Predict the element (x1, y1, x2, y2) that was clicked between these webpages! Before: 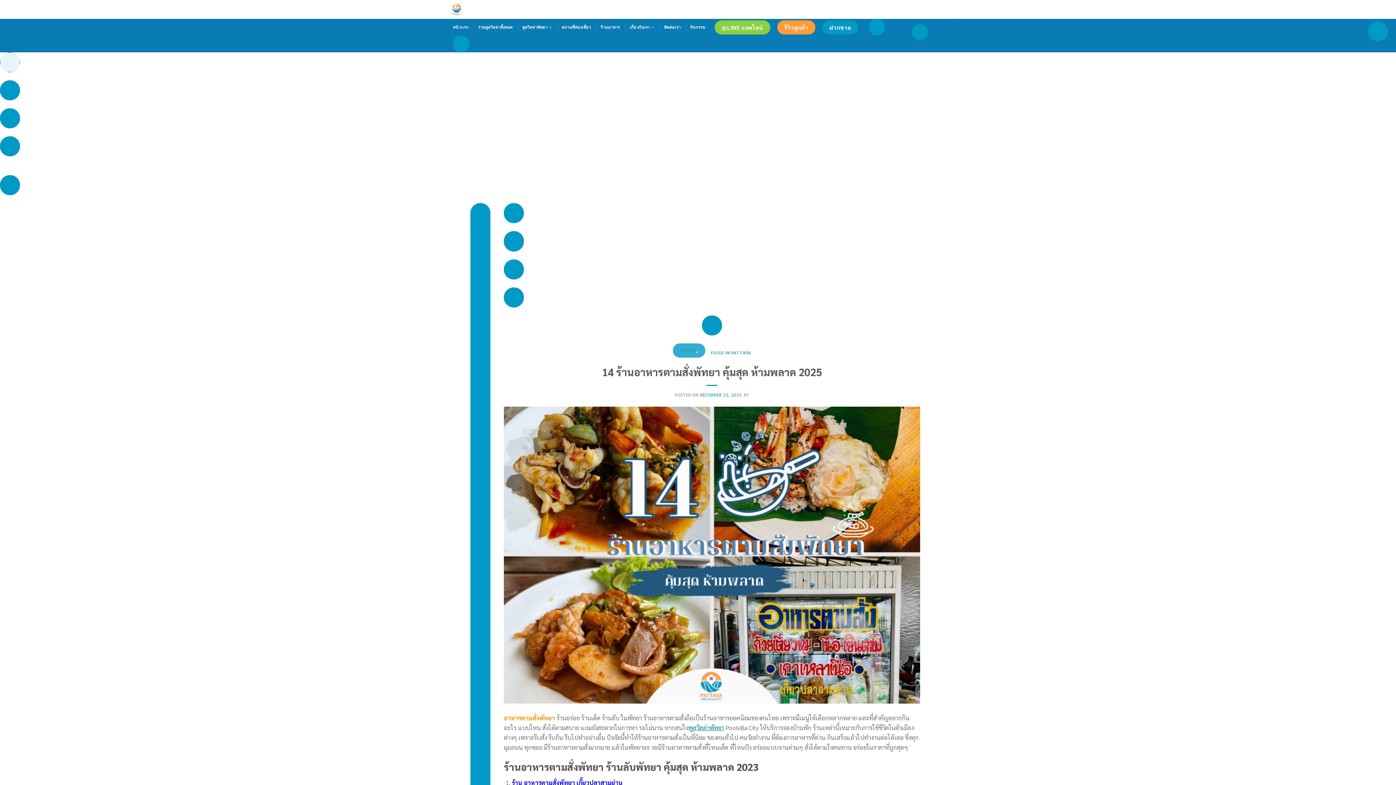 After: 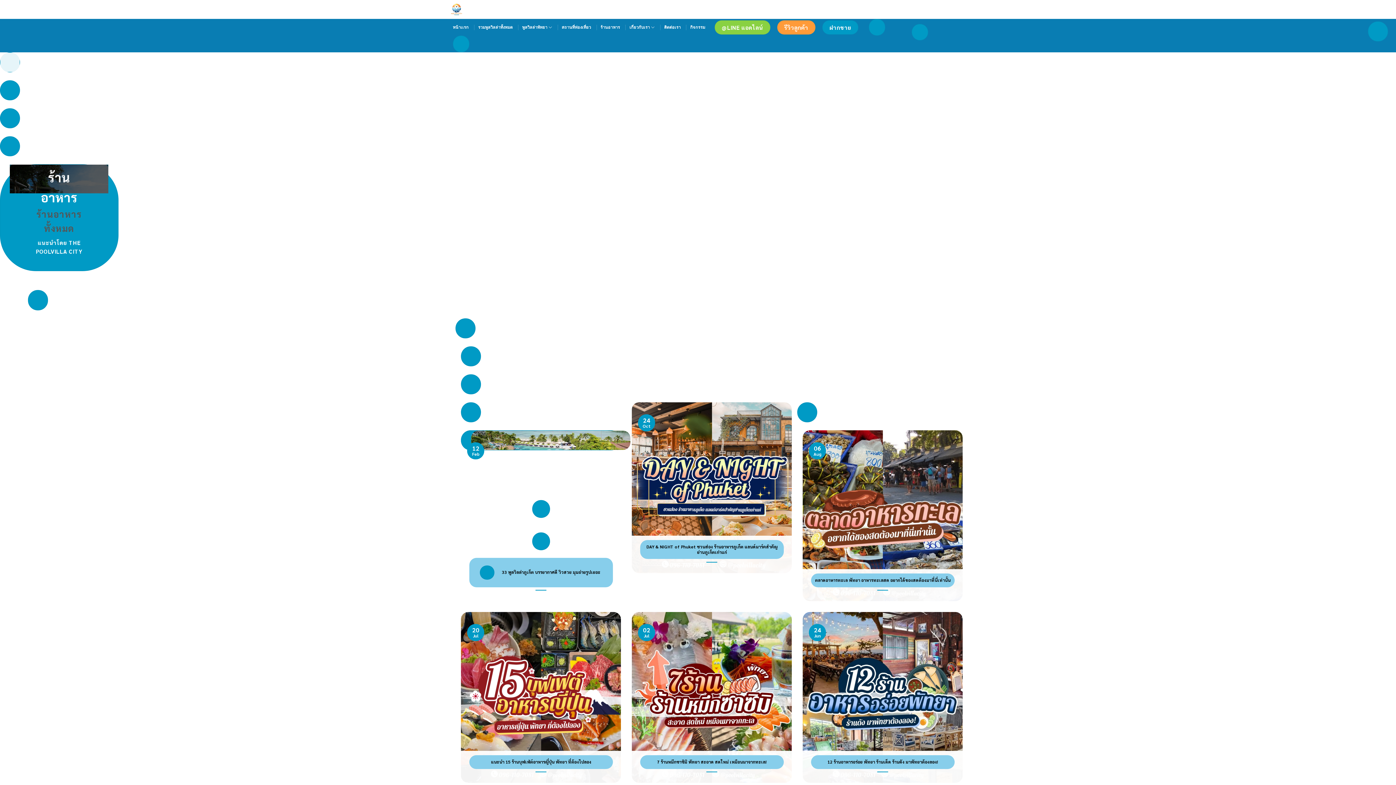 Action: bbox: (600, 18, 620, 35) label: ร้านอาหาร